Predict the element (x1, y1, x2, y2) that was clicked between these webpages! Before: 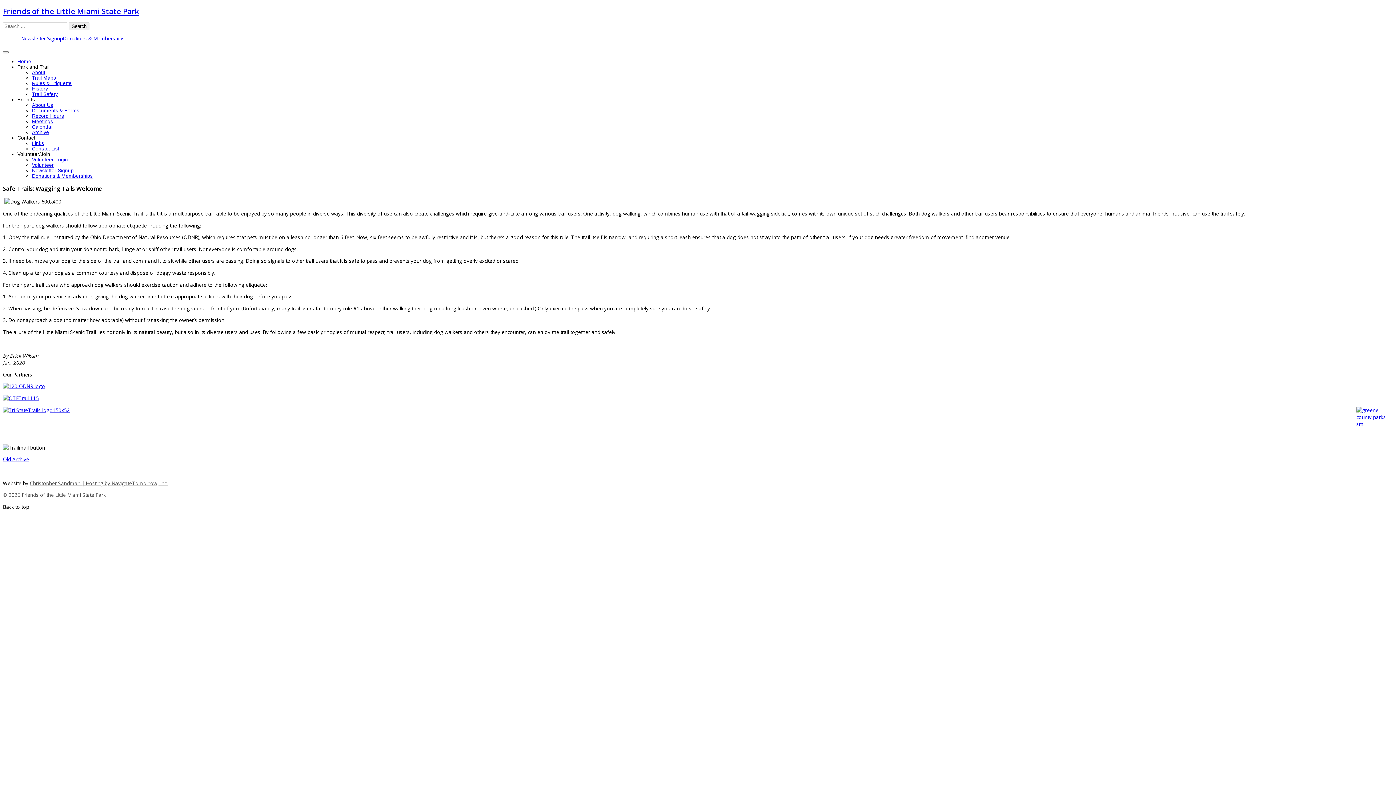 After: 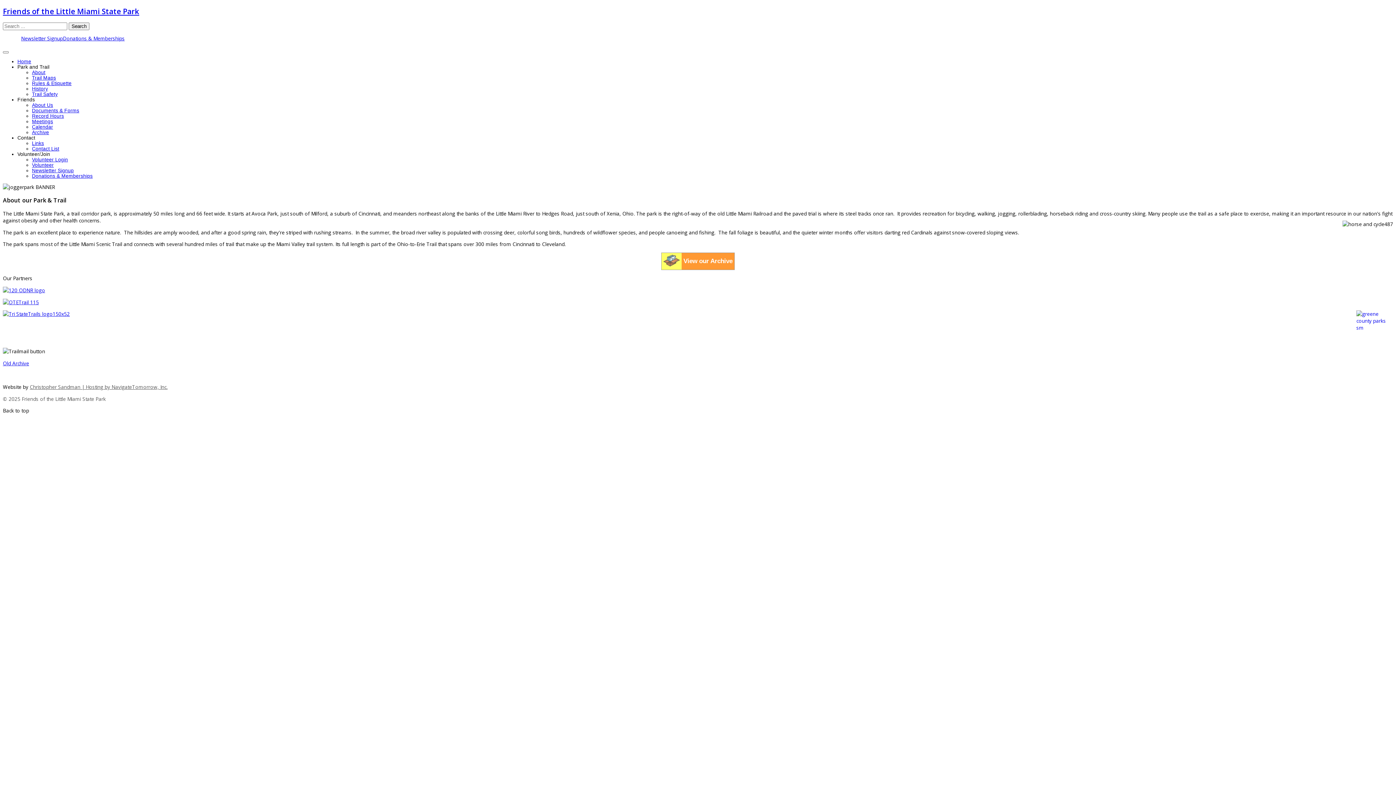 Action: bbox: (32, 69, 45, 75) label: About